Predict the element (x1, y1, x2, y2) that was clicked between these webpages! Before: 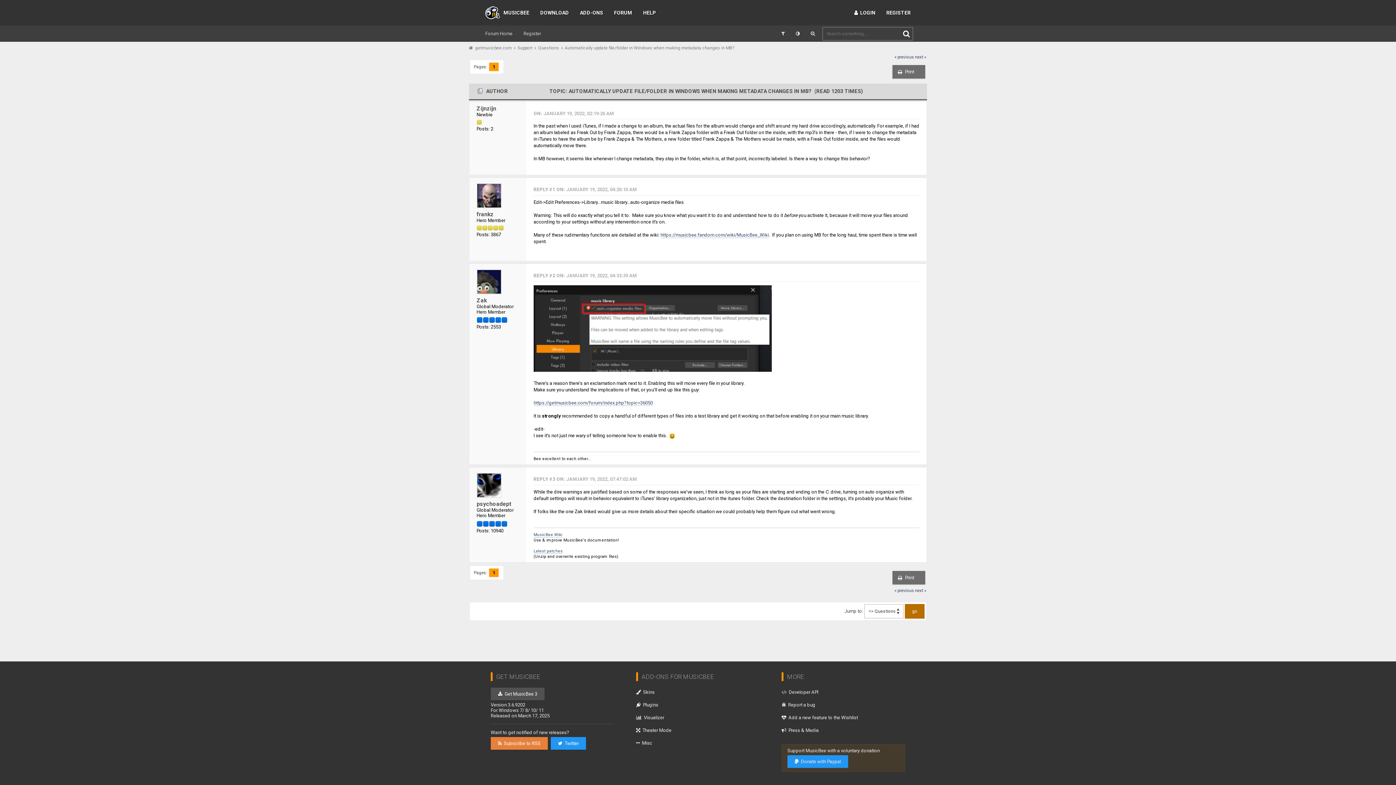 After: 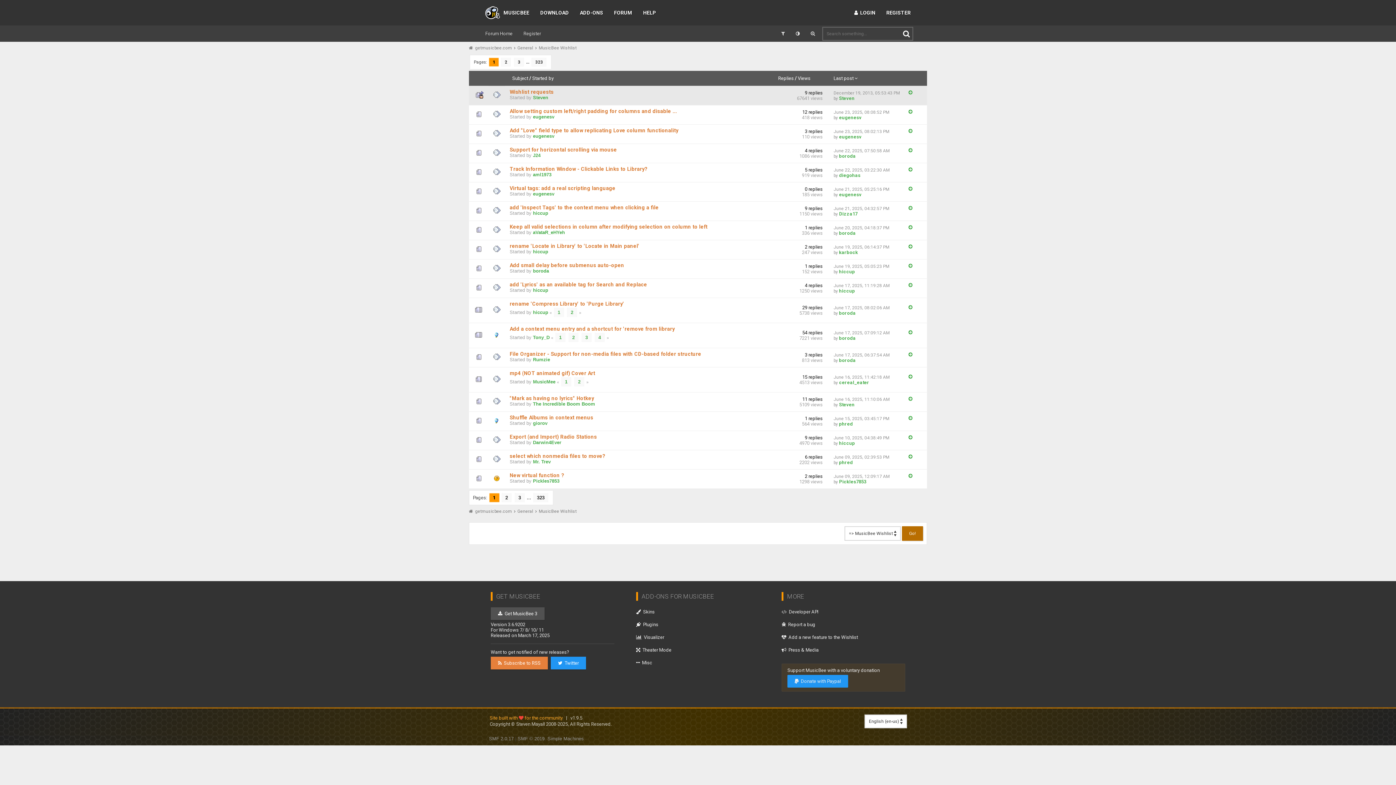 Action: label:   Add a new feature to the Wishlist bbox: (781, 711, 905, 724)